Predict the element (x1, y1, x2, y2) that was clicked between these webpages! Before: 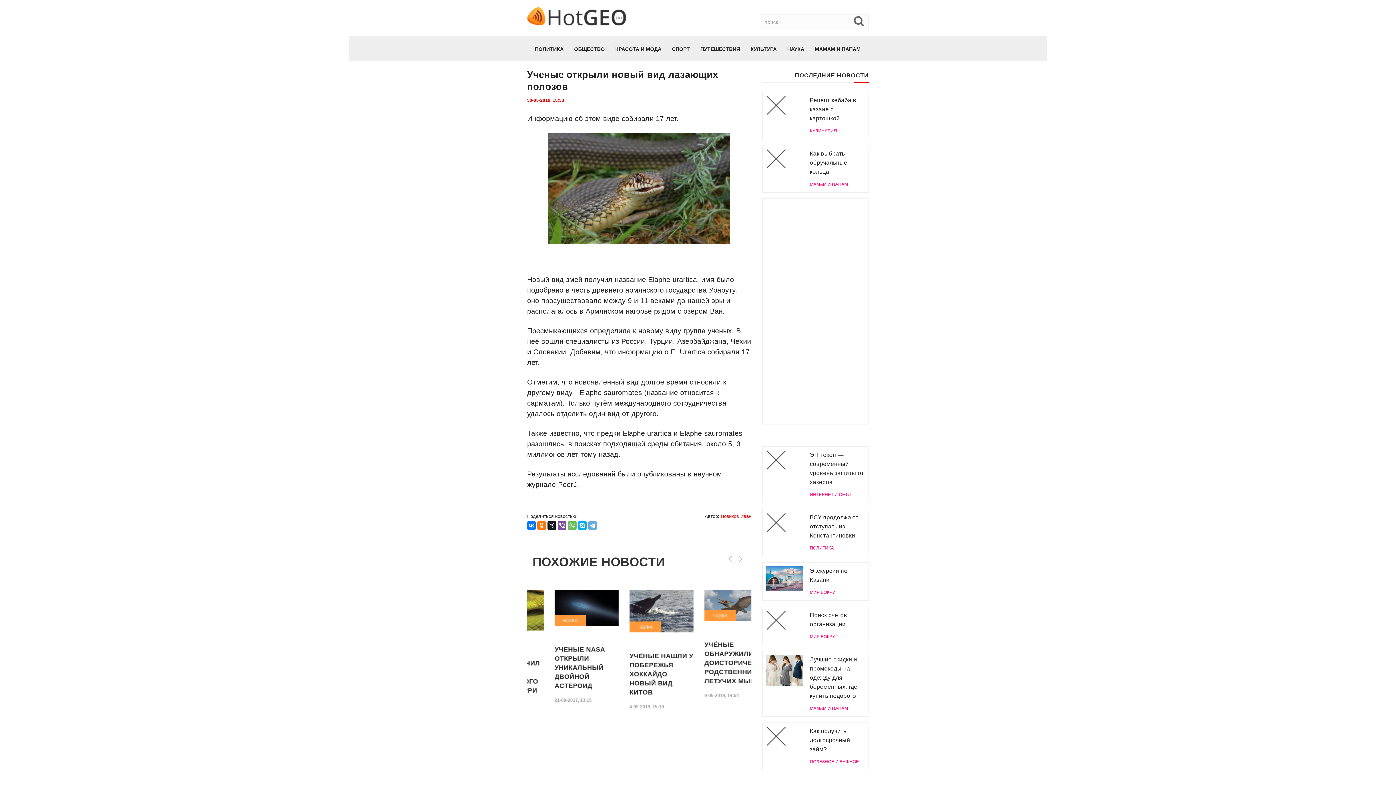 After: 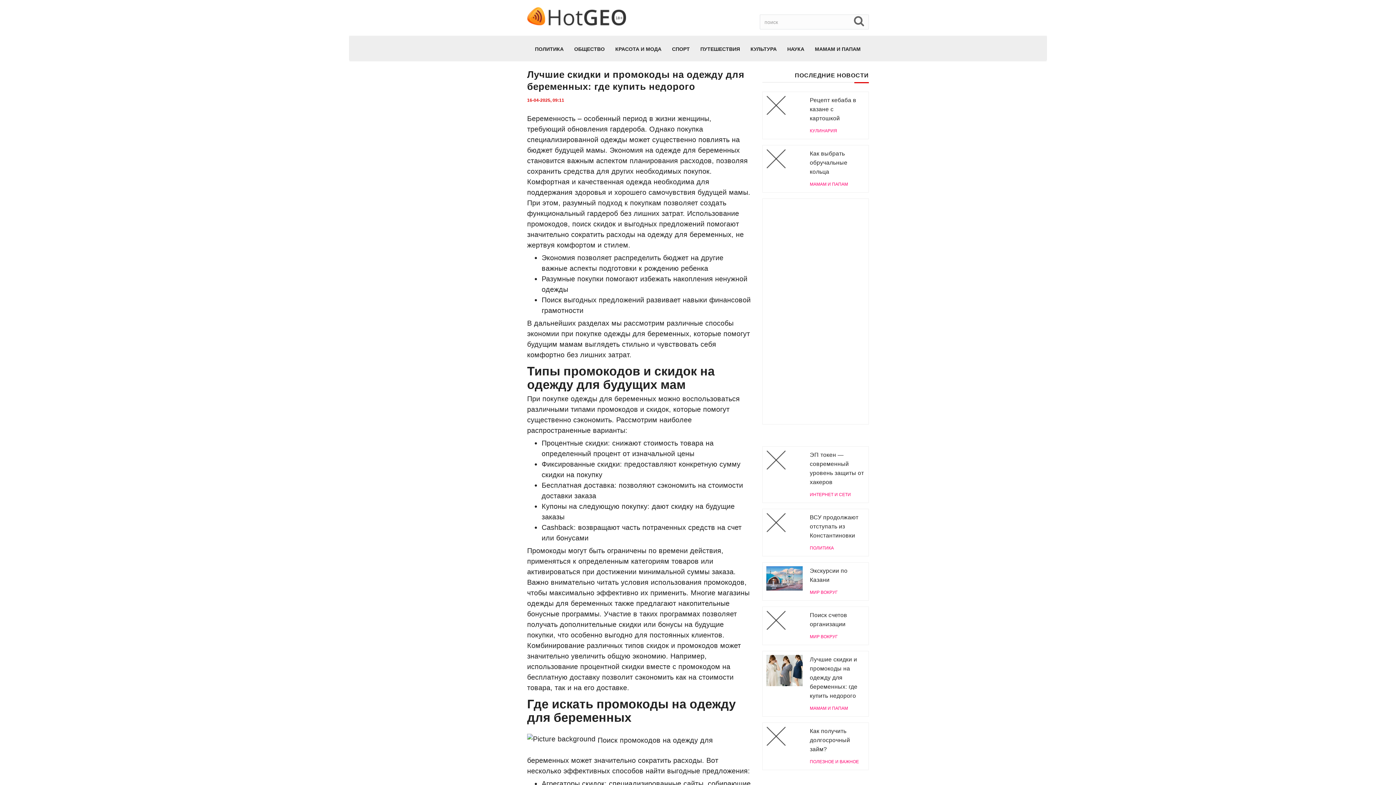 Action: bbox: (810, 656, 857, 699) label: Лучшие скидки и промокоды на одежду для беременных: где купить недорого